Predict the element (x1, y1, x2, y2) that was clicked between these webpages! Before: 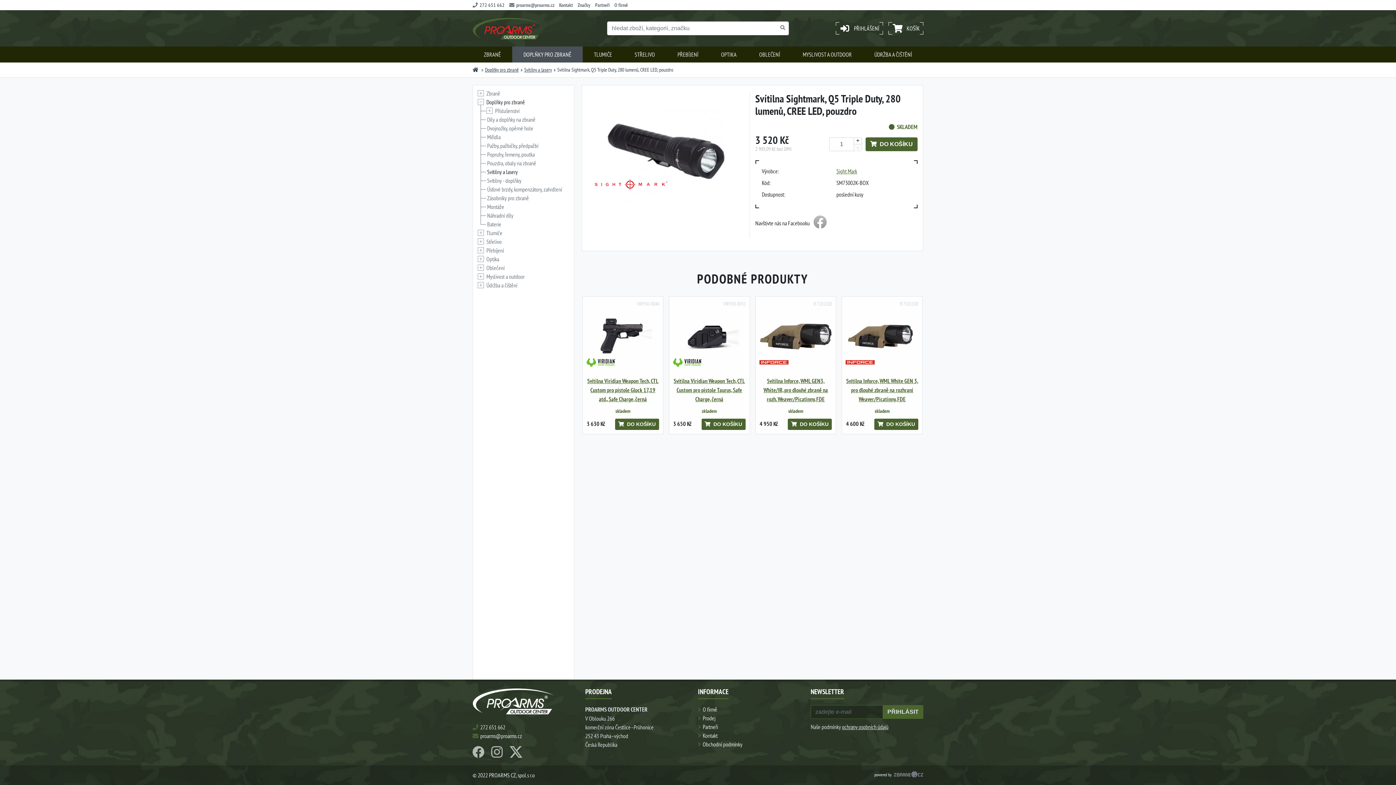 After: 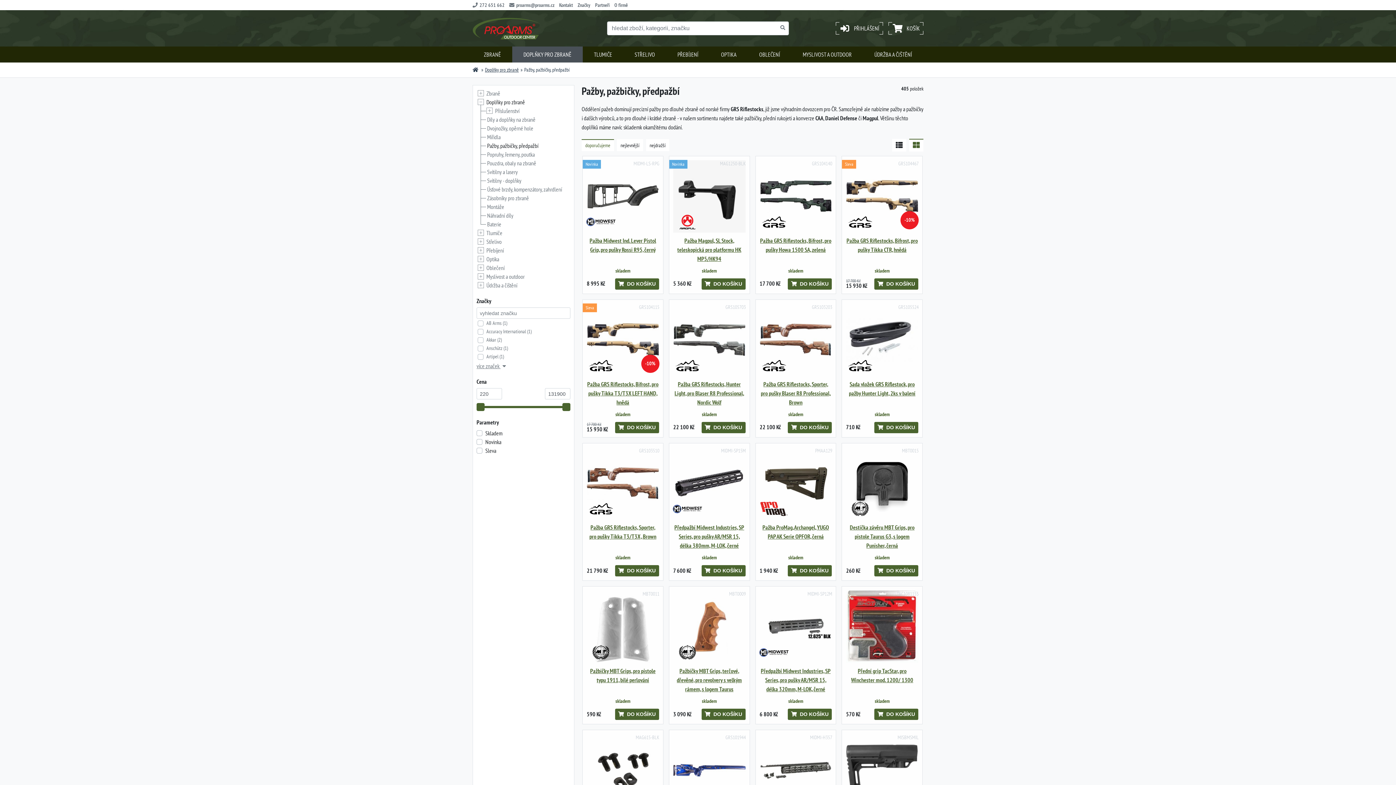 Action: label: Pažby, pažbičky, předpažbí bbox: (487, 142, 538, 149)